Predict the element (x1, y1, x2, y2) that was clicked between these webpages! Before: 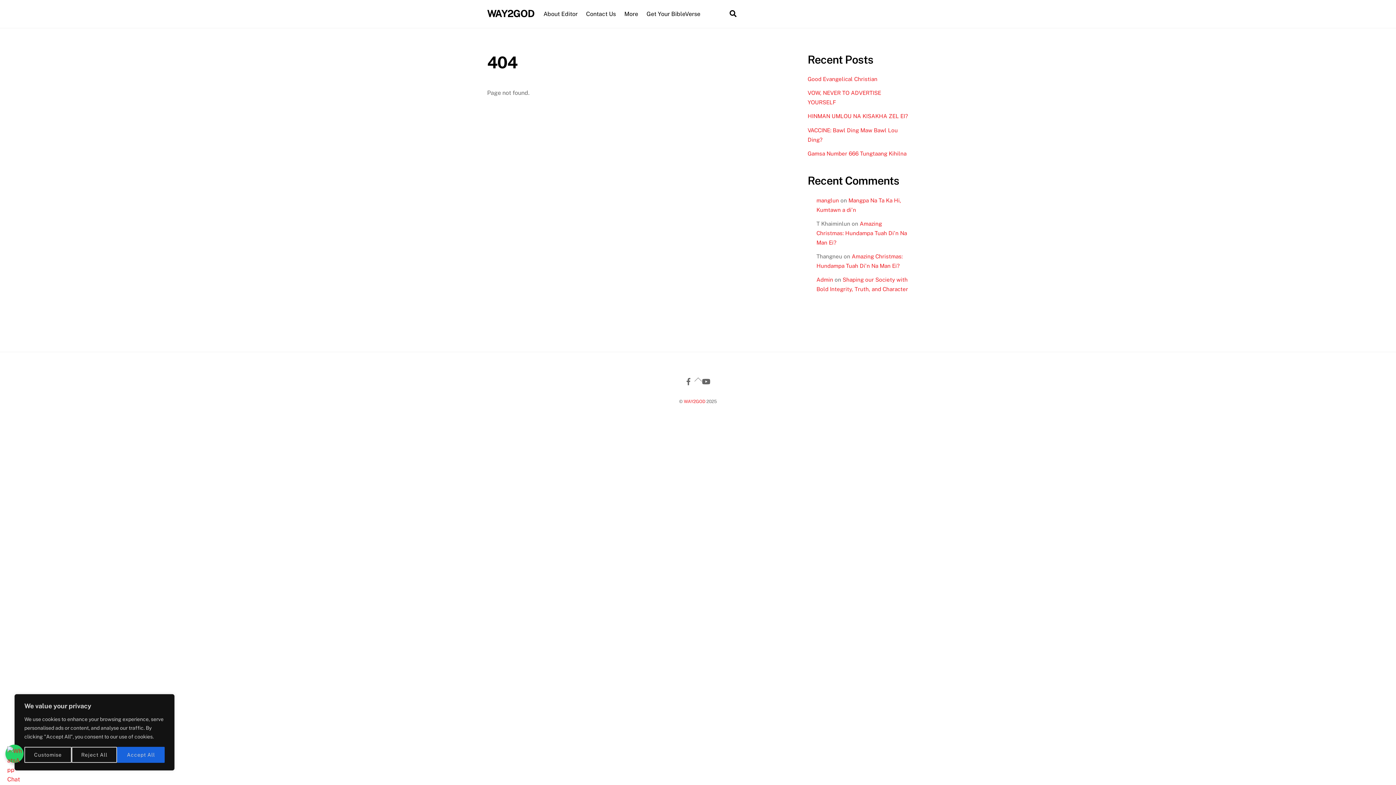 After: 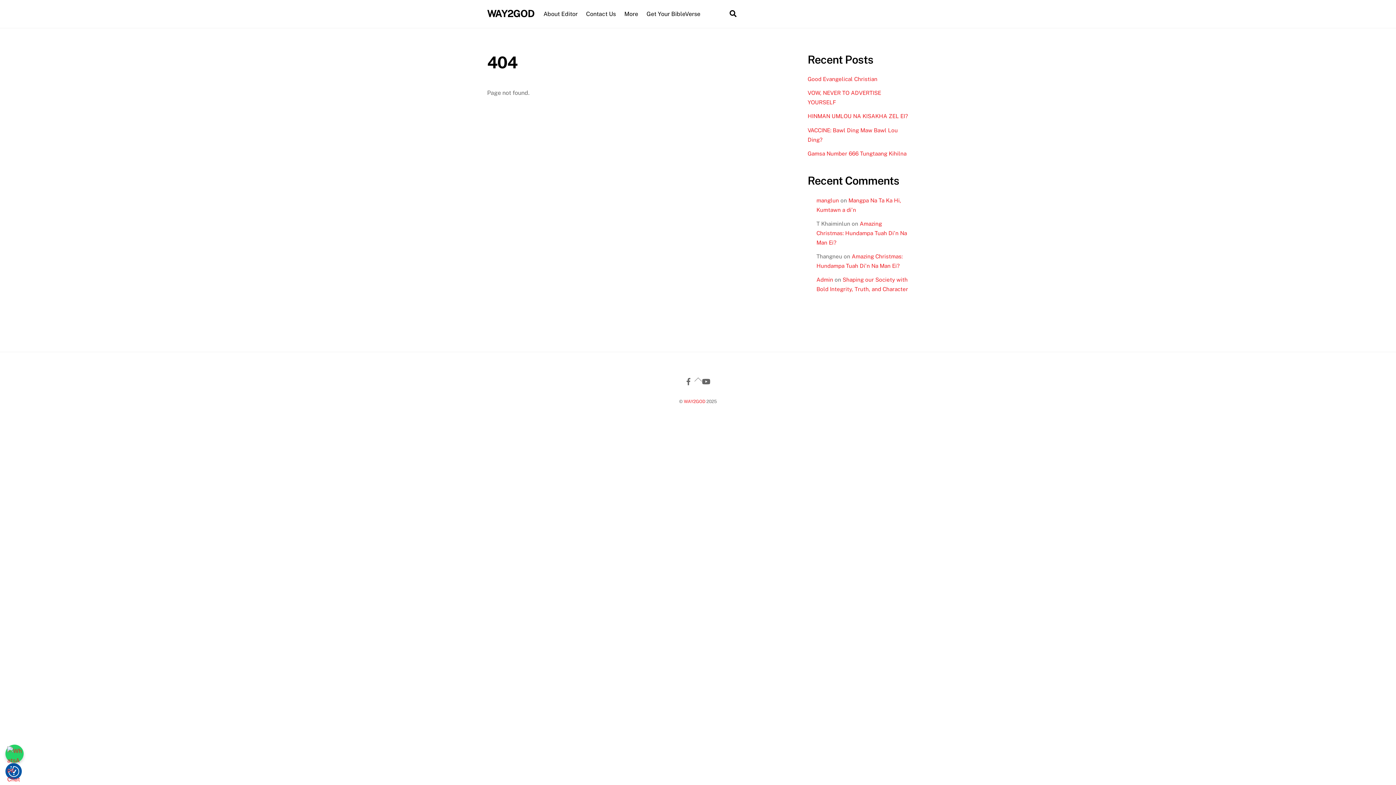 Action: bbox: (71, 747, 117, 763) label: Reject All